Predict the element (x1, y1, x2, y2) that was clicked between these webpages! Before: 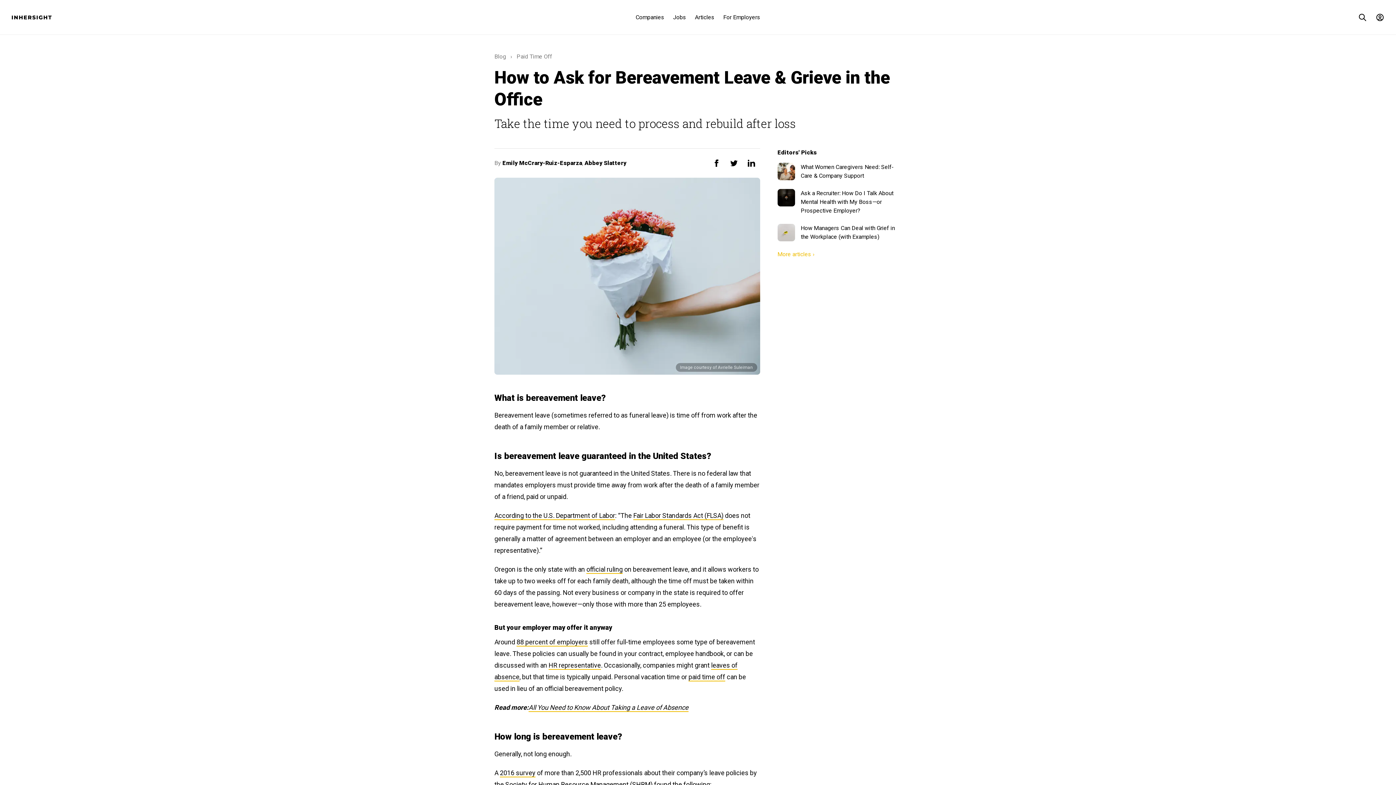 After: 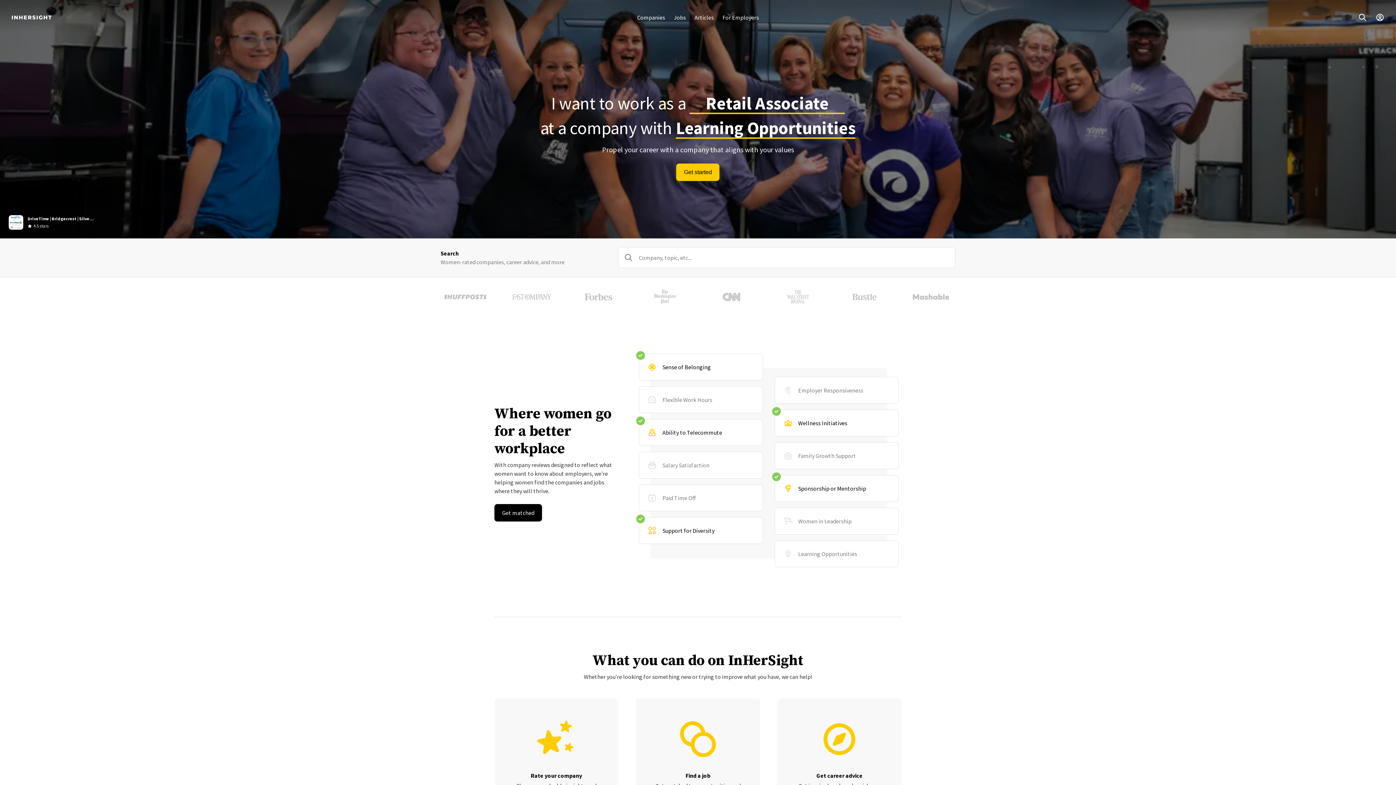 Action: bbox: (7, 8, 56, 26)